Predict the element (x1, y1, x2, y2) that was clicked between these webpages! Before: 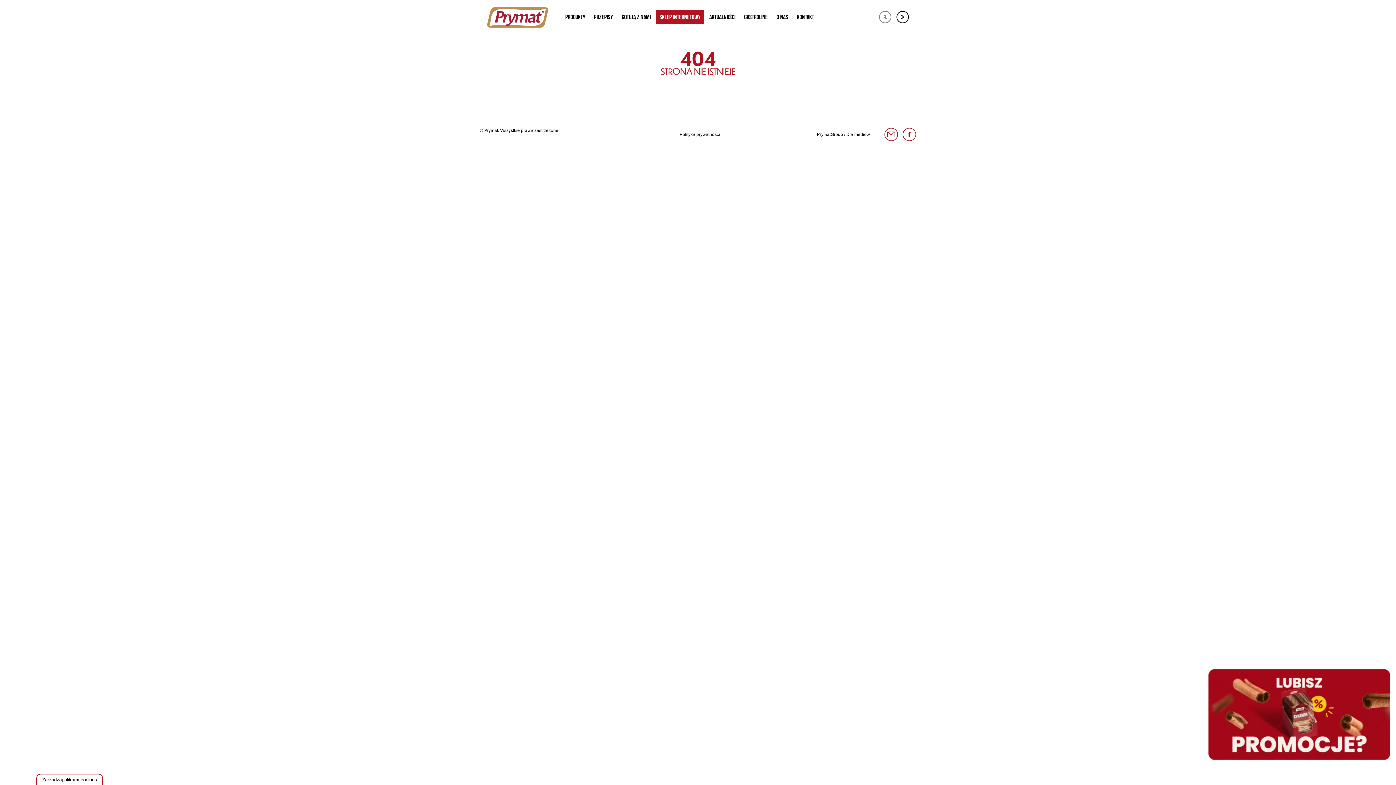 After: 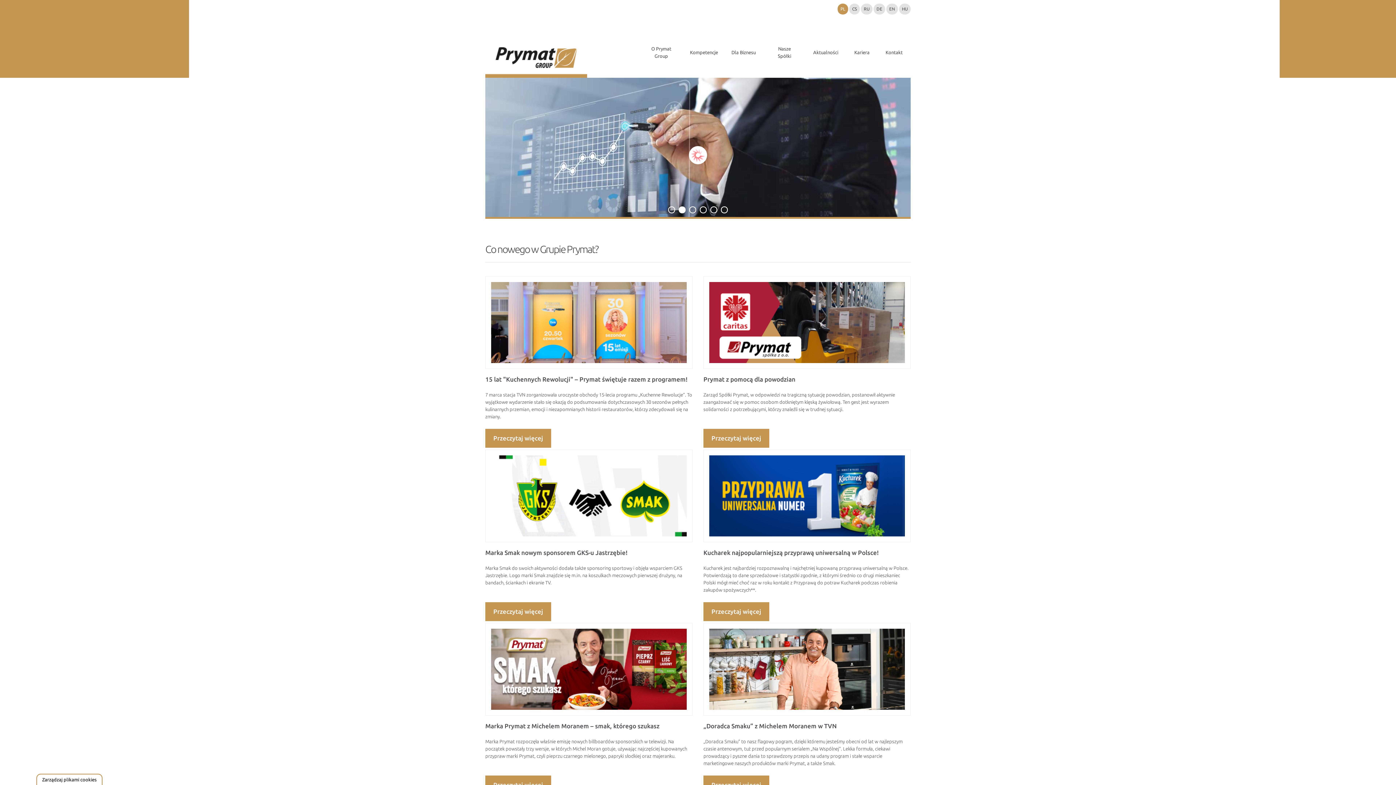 Action: bbox: (846, 132, 870, 137) label: Dla mediów